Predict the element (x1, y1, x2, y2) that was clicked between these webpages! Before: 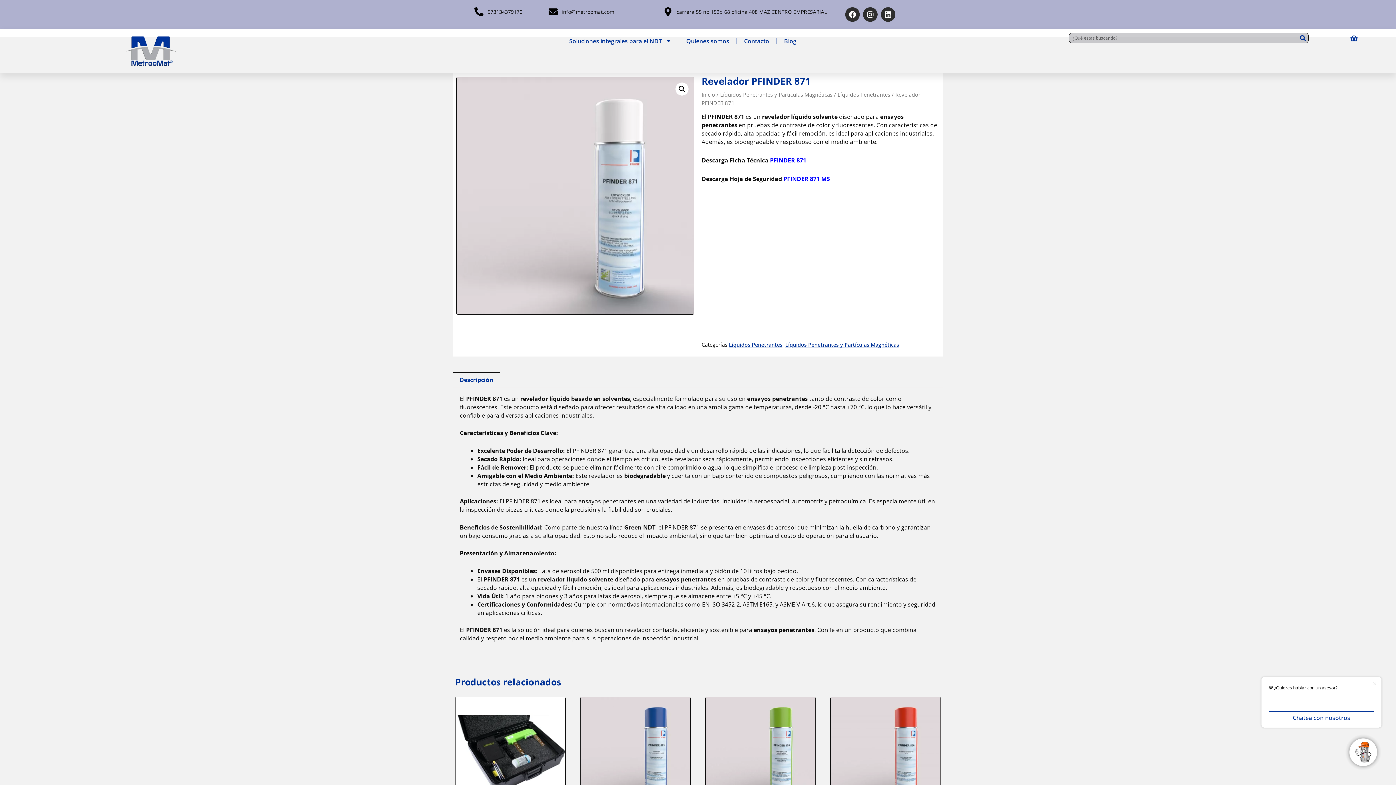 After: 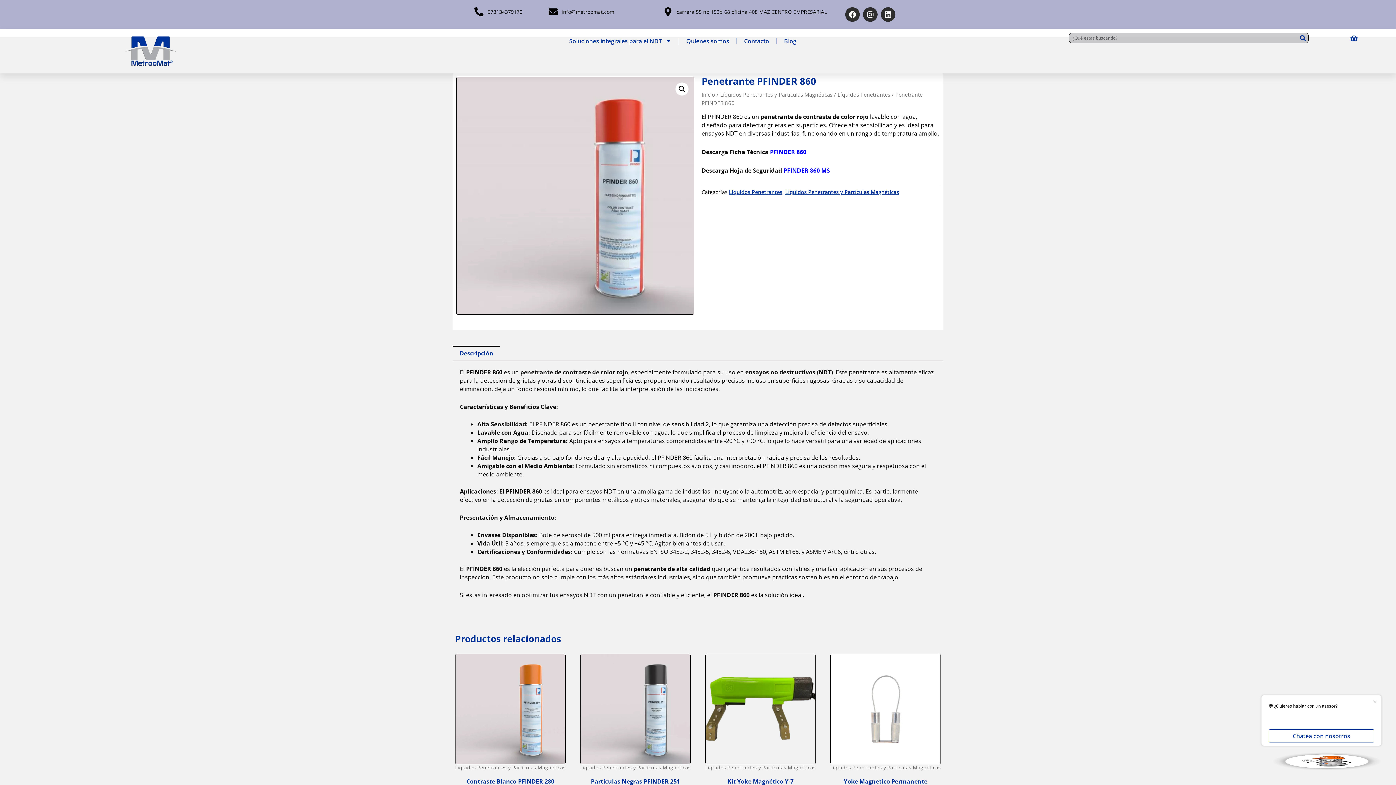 Action: bbox: (830, 697, 941, 807)